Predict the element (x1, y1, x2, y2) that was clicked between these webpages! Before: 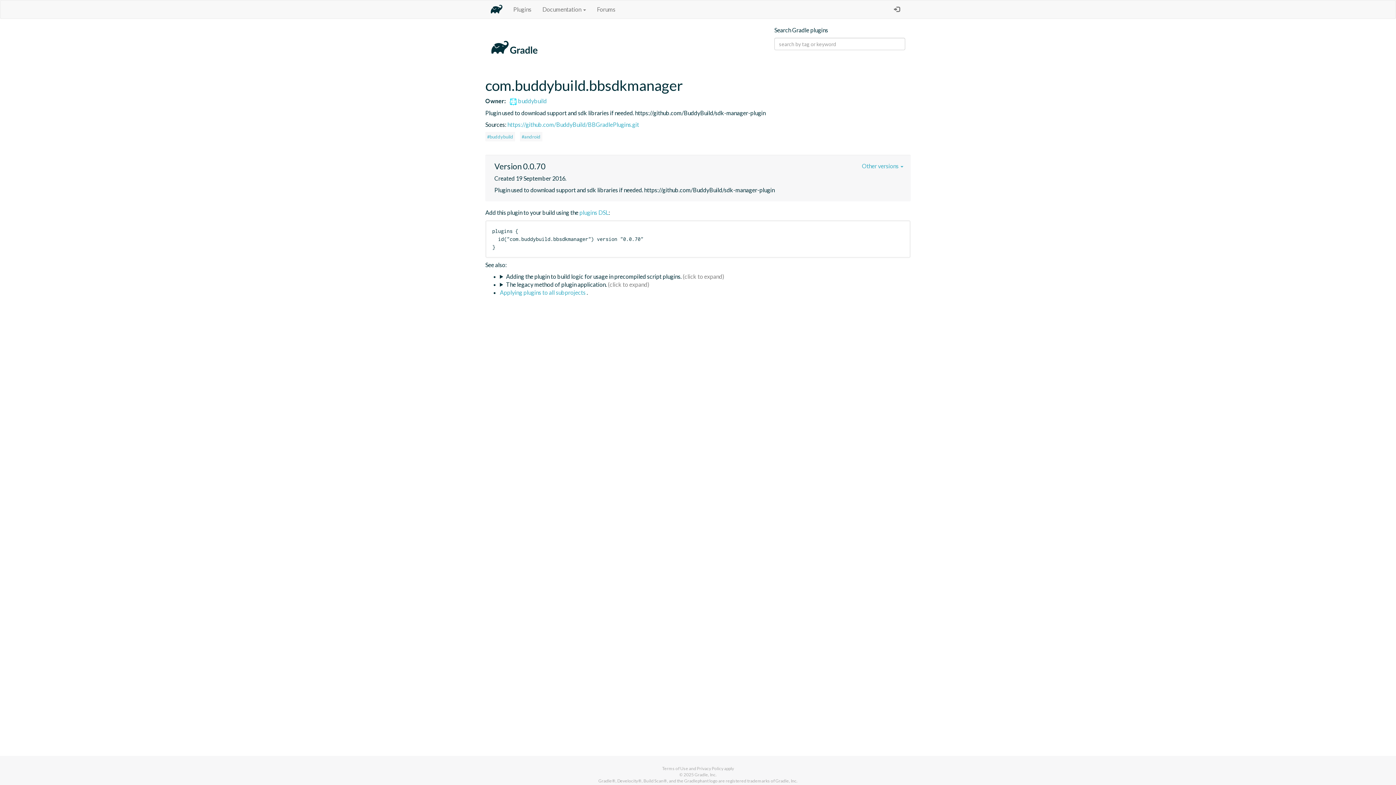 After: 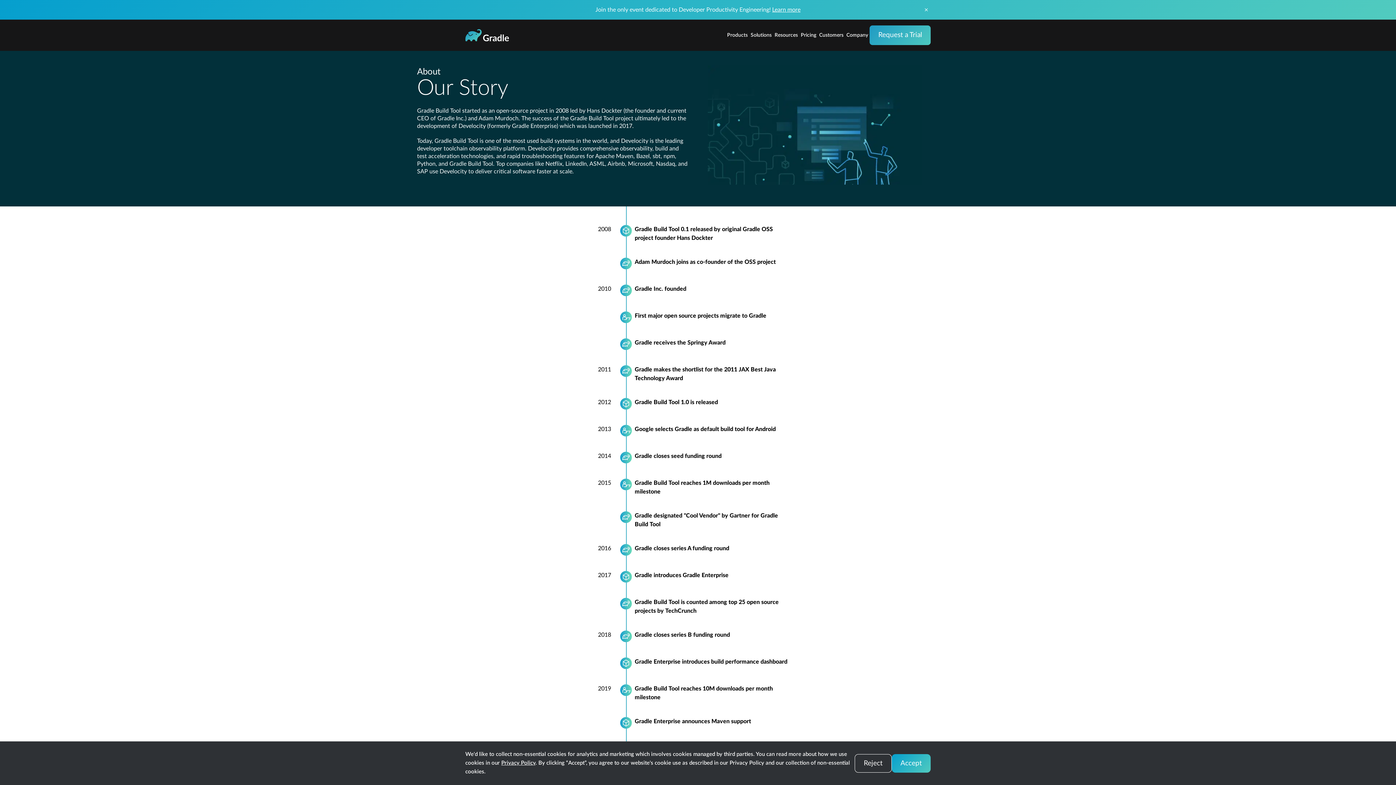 Action: bbox: (694, 772, 716, 777) label: Gradle, Inc.